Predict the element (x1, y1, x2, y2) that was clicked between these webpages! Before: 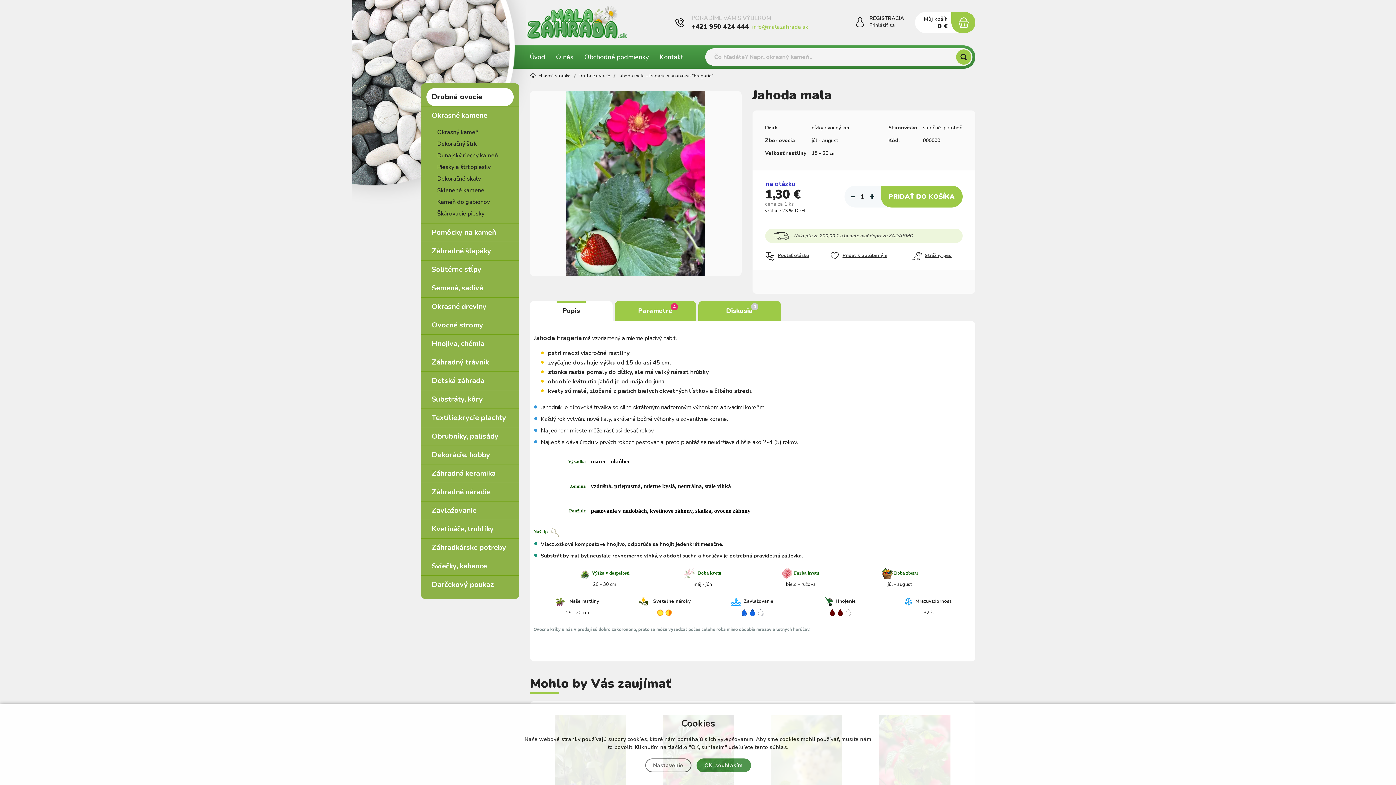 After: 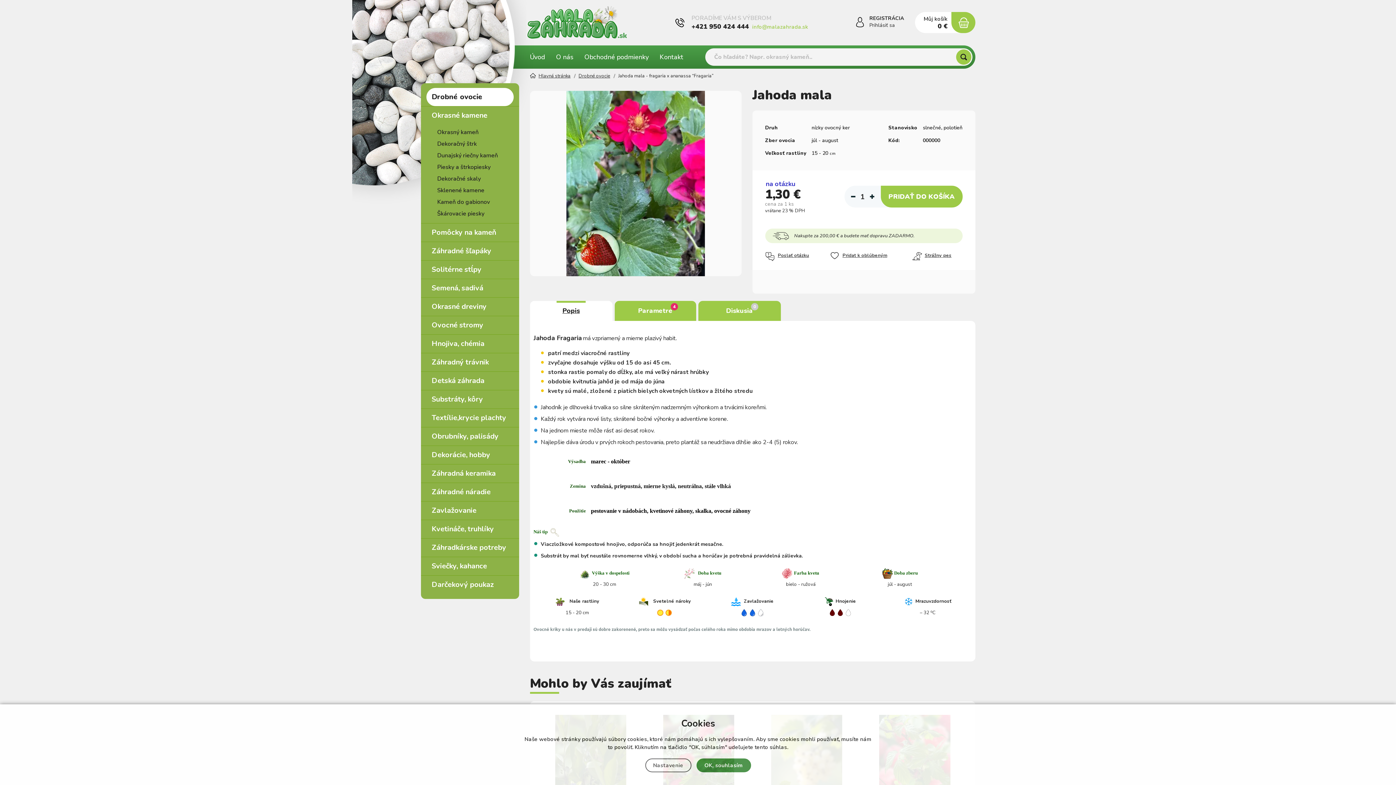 Action: bbox: (530, 301, 612, 321) label: Popis